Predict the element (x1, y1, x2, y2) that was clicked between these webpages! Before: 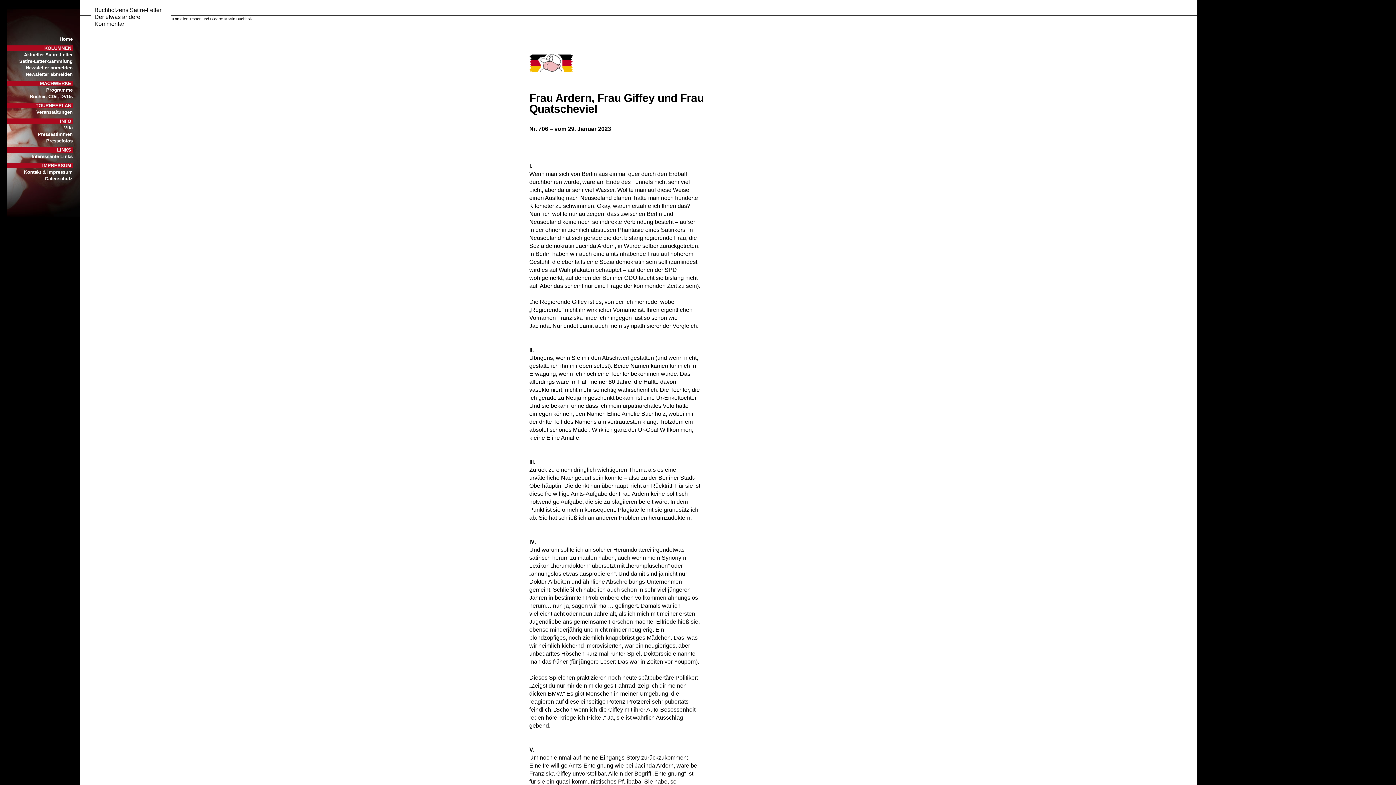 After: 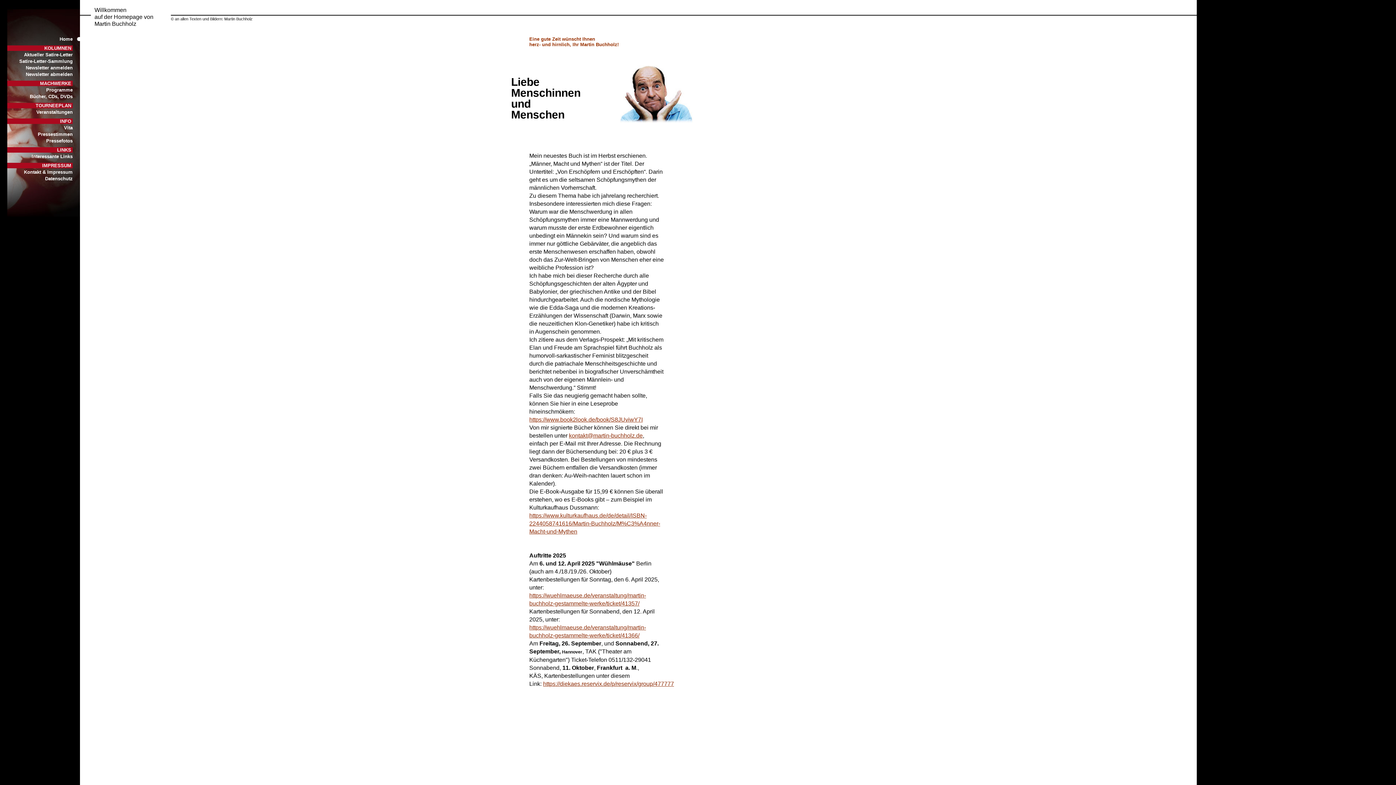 Action: bbox: (59, 36, 80, 41) label: Home